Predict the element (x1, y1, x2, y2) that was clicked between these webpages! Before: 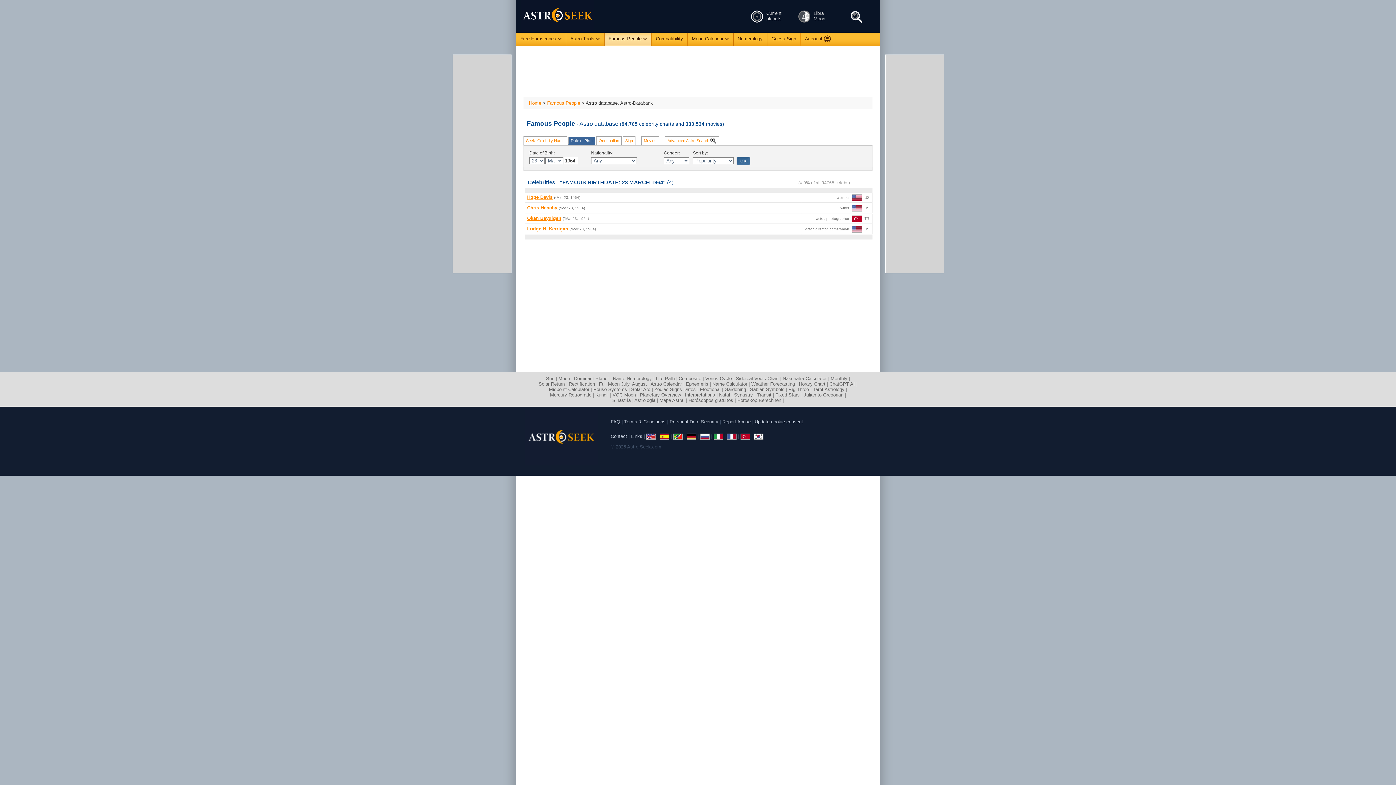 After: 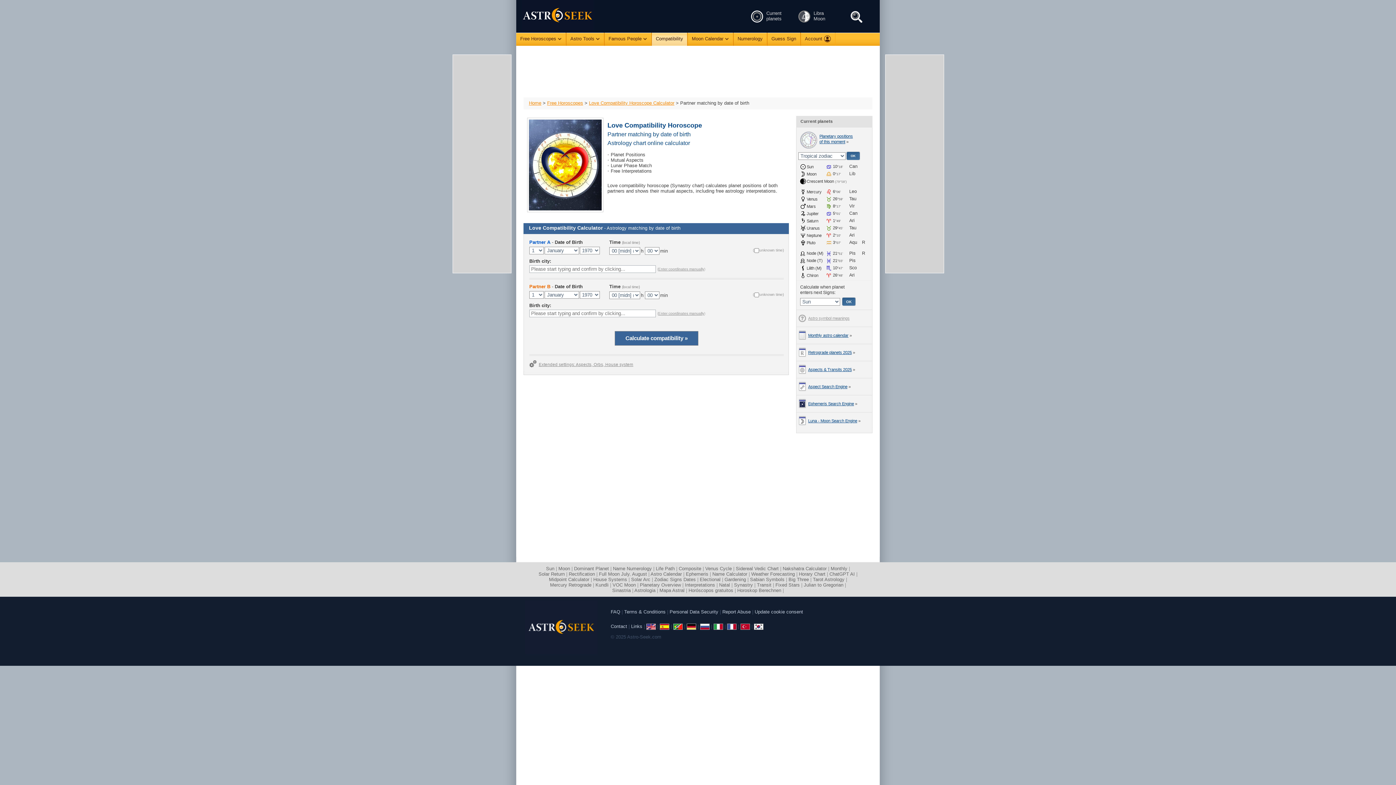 Action: label: Compatibility bbox: (652, 32, 687, 45)